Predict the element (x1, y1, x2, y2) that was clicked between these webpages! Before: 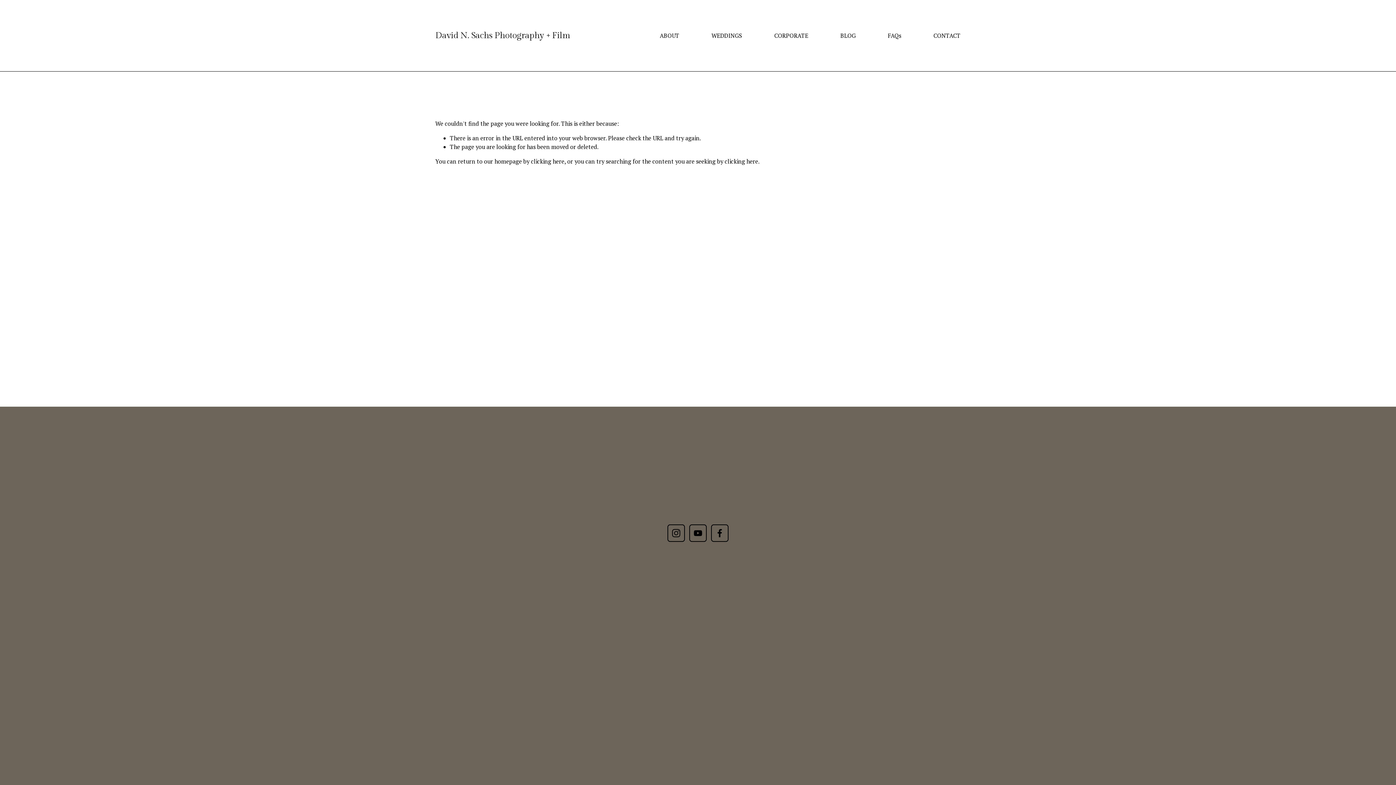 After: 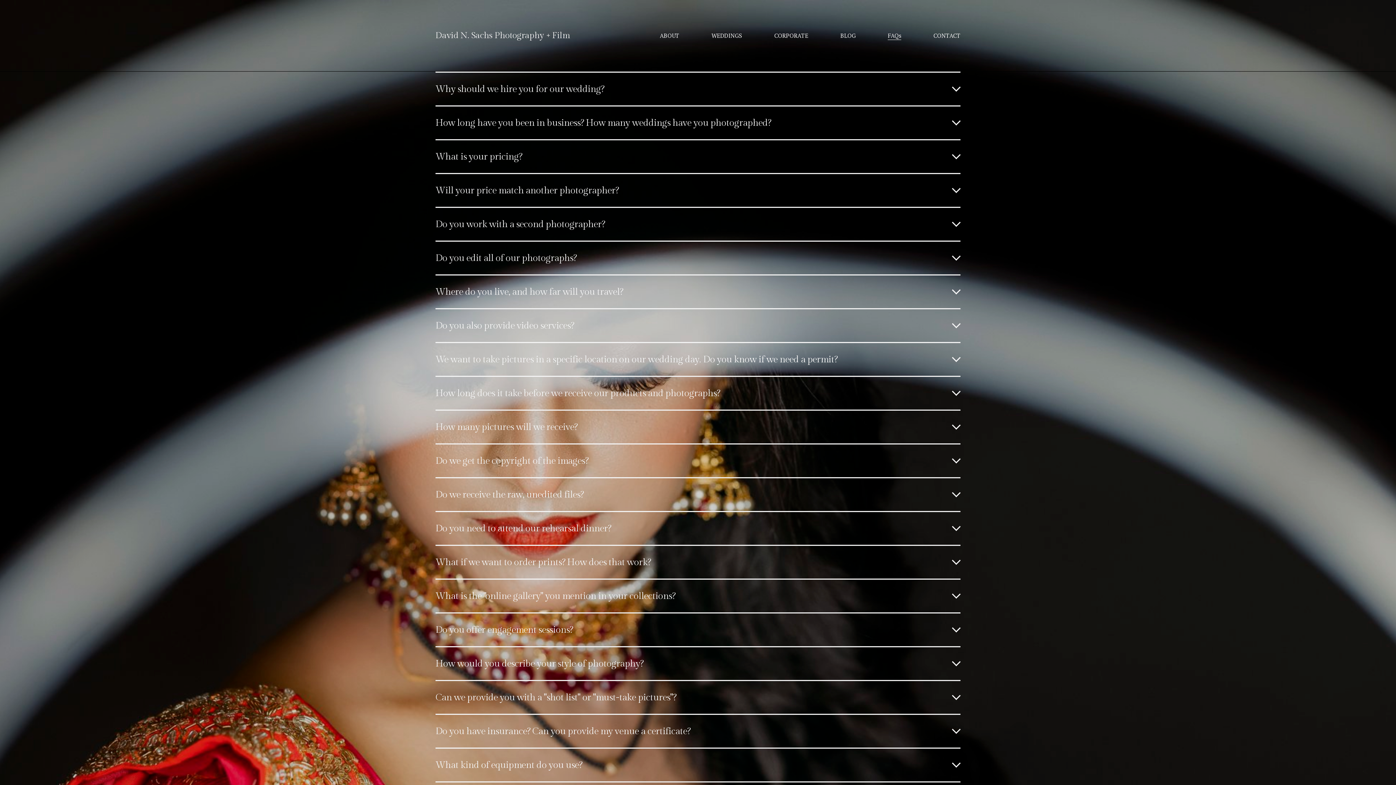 Action: bbox: (888, 30, 901, 40) label: FAQs